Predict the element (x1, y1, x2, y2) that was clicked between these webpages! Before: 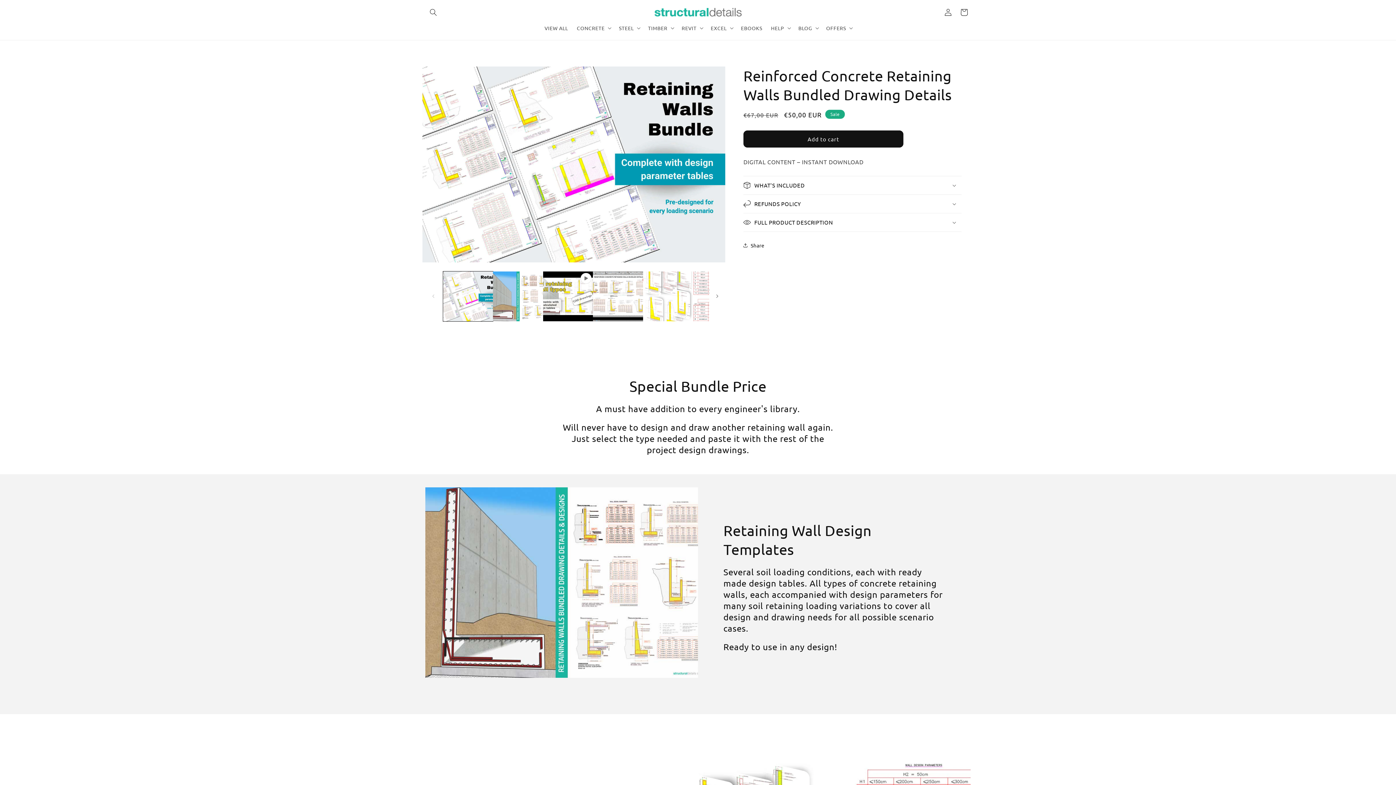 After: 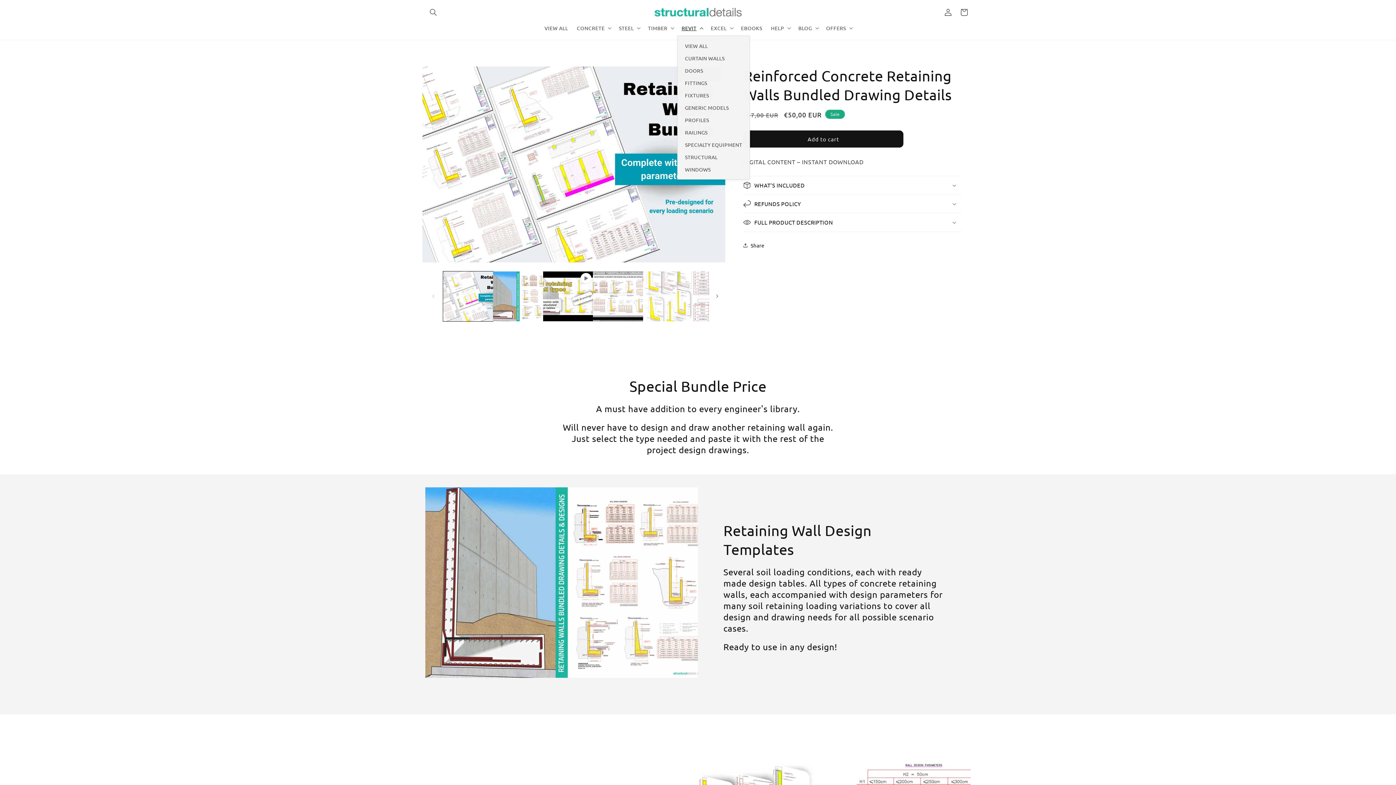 Action: label: REVIT bbox: (677, 20, 706, 35)